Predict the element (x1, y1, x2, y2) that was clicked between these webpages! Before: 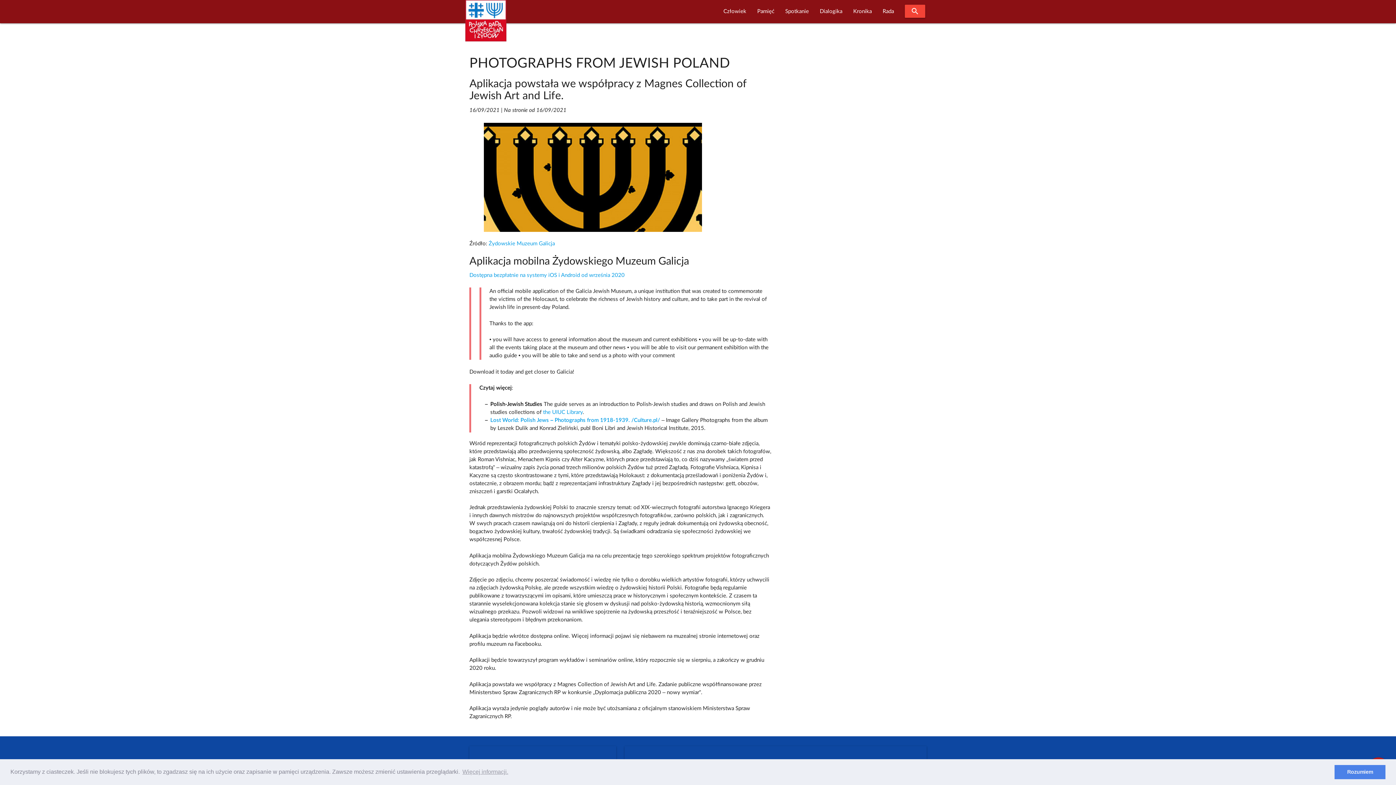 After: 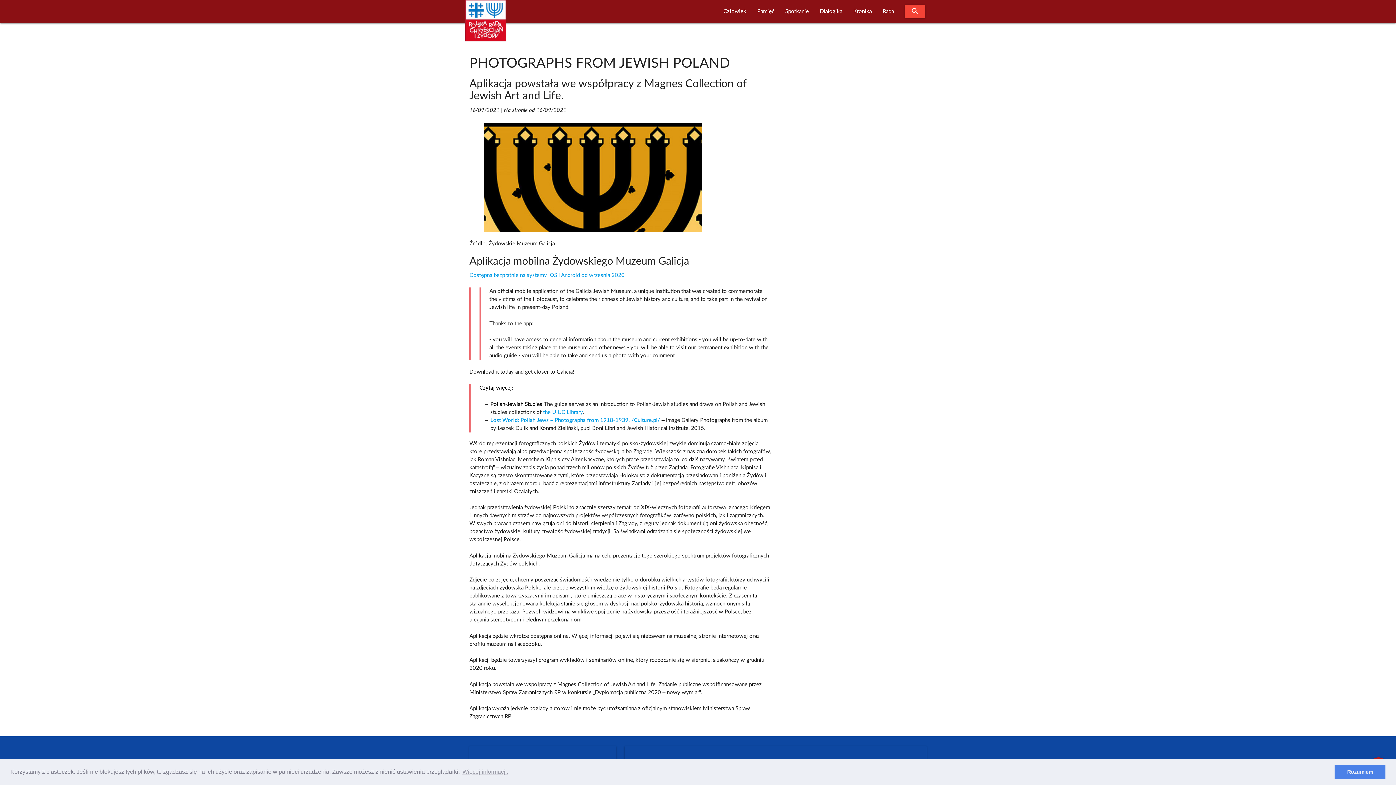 Action: label: Żydowskie Muzeum Galicja bbox: (488, 240, 555, 246)